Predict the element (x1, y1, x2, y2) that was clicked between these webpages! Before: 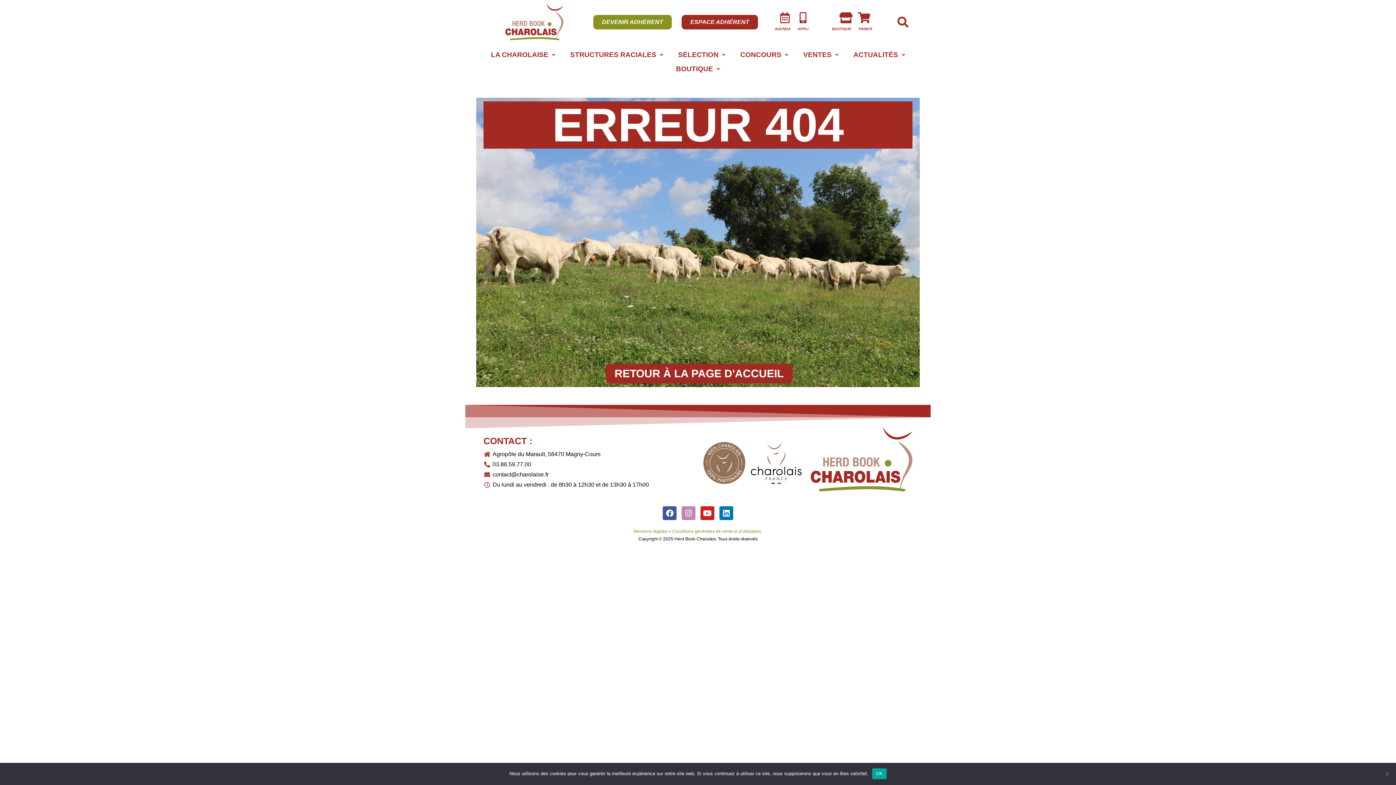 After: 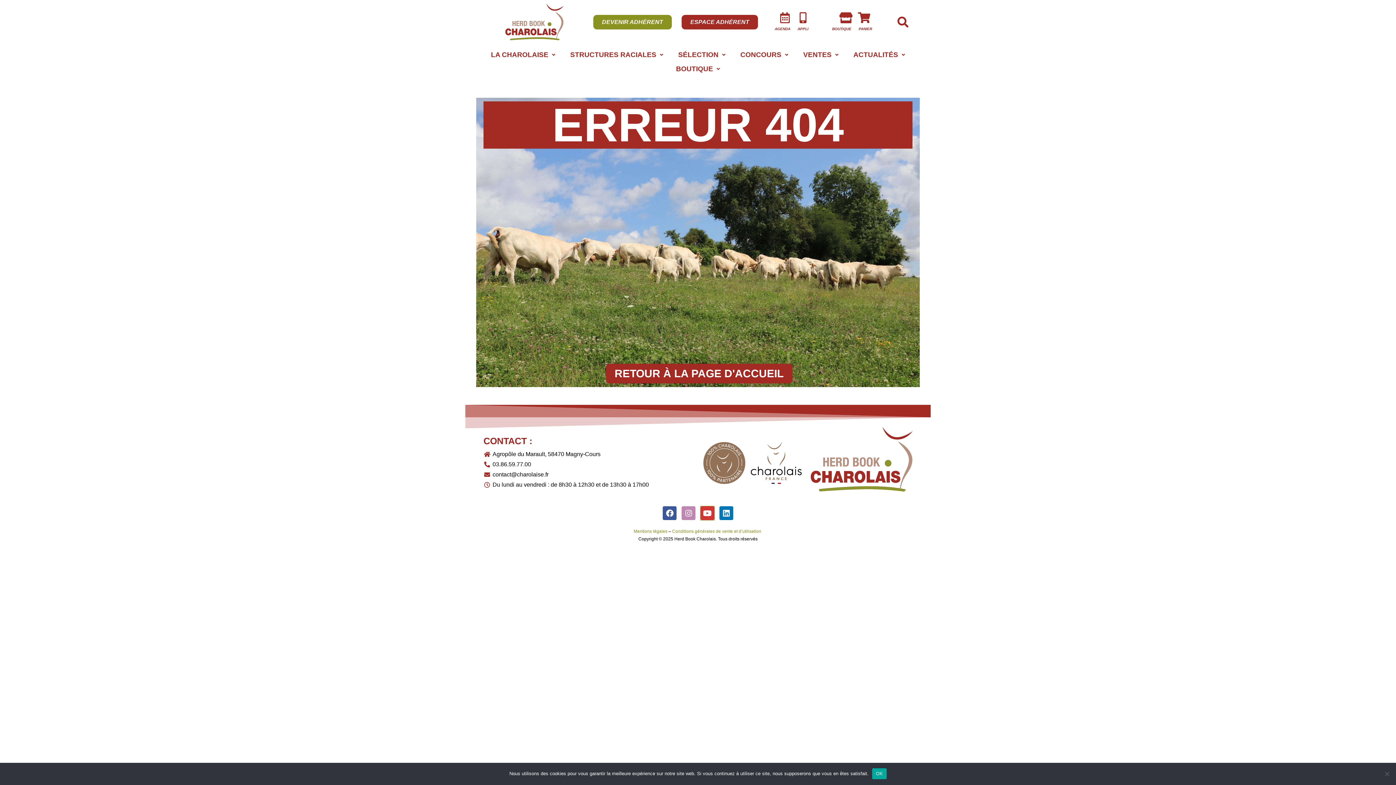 Action: bbox: (700, 506, 714, 520) label: Youtube